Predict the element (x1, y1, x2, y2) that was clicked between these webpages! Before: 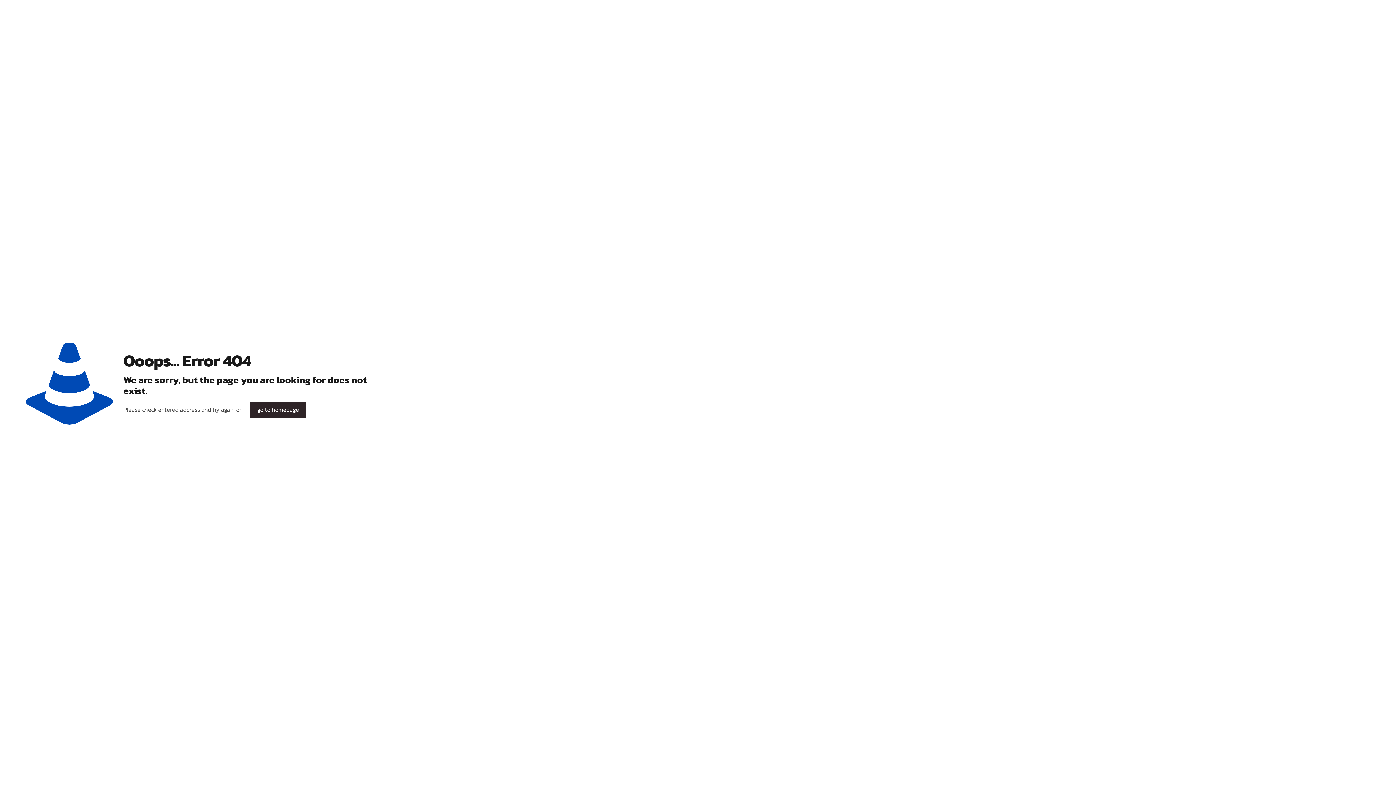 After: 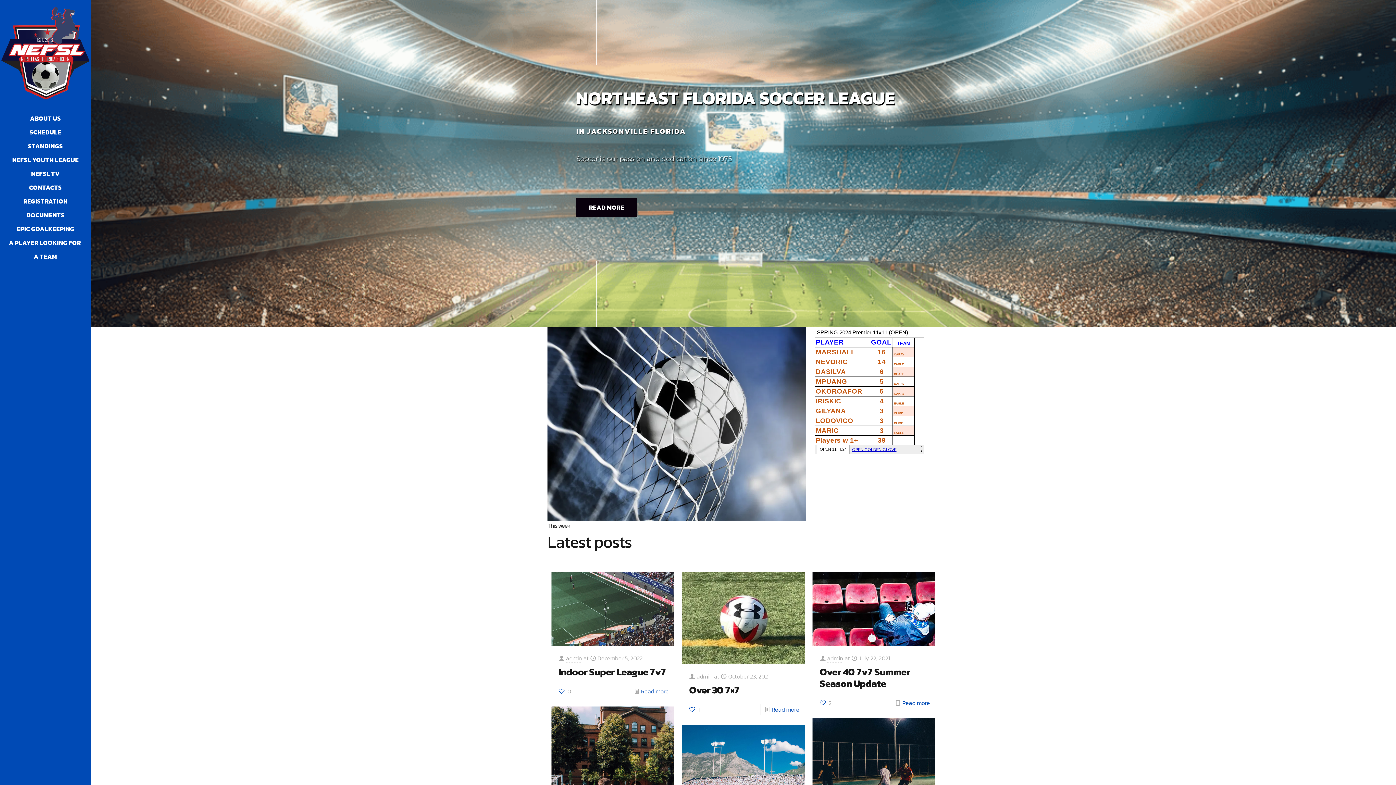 Action: bbox: (250, 401, 306, 417) label: go to homepage